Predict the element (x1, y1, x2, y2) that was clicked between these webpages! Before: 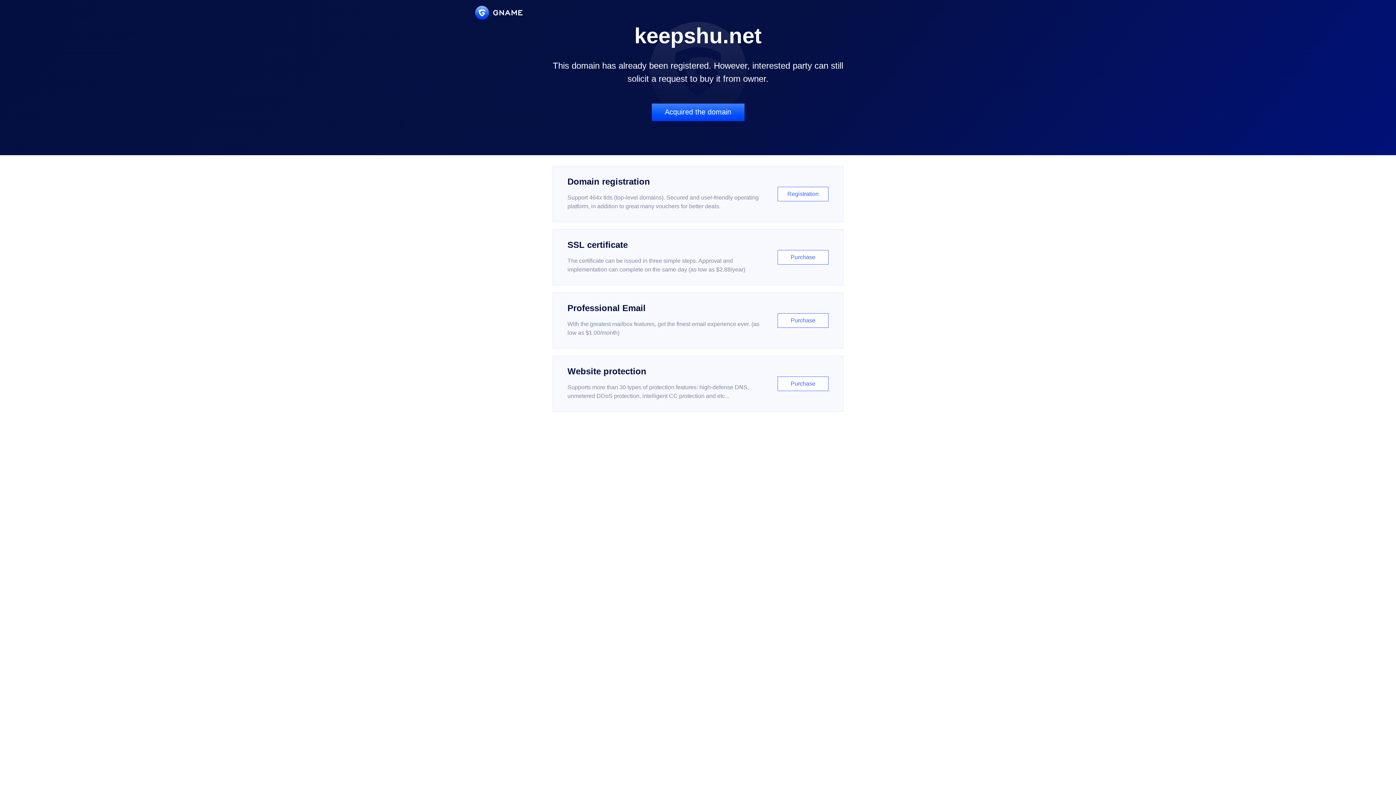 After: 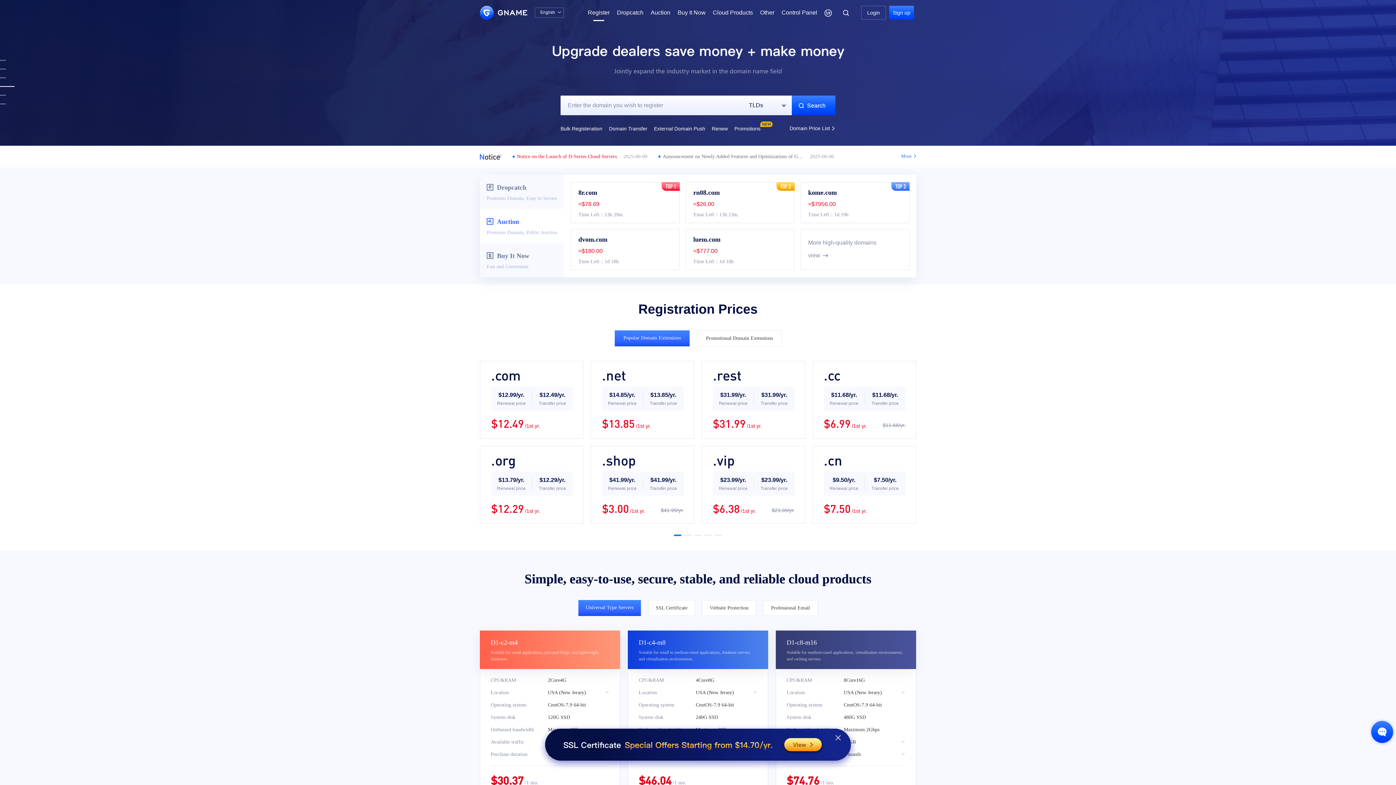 Action: label: Domain registration

Support 464x tlds (top-level domains). Secured and user-friendly operating platform, in addition to great many vouchers for better deals.

Registration bbox: (552, 166, 843, 222)